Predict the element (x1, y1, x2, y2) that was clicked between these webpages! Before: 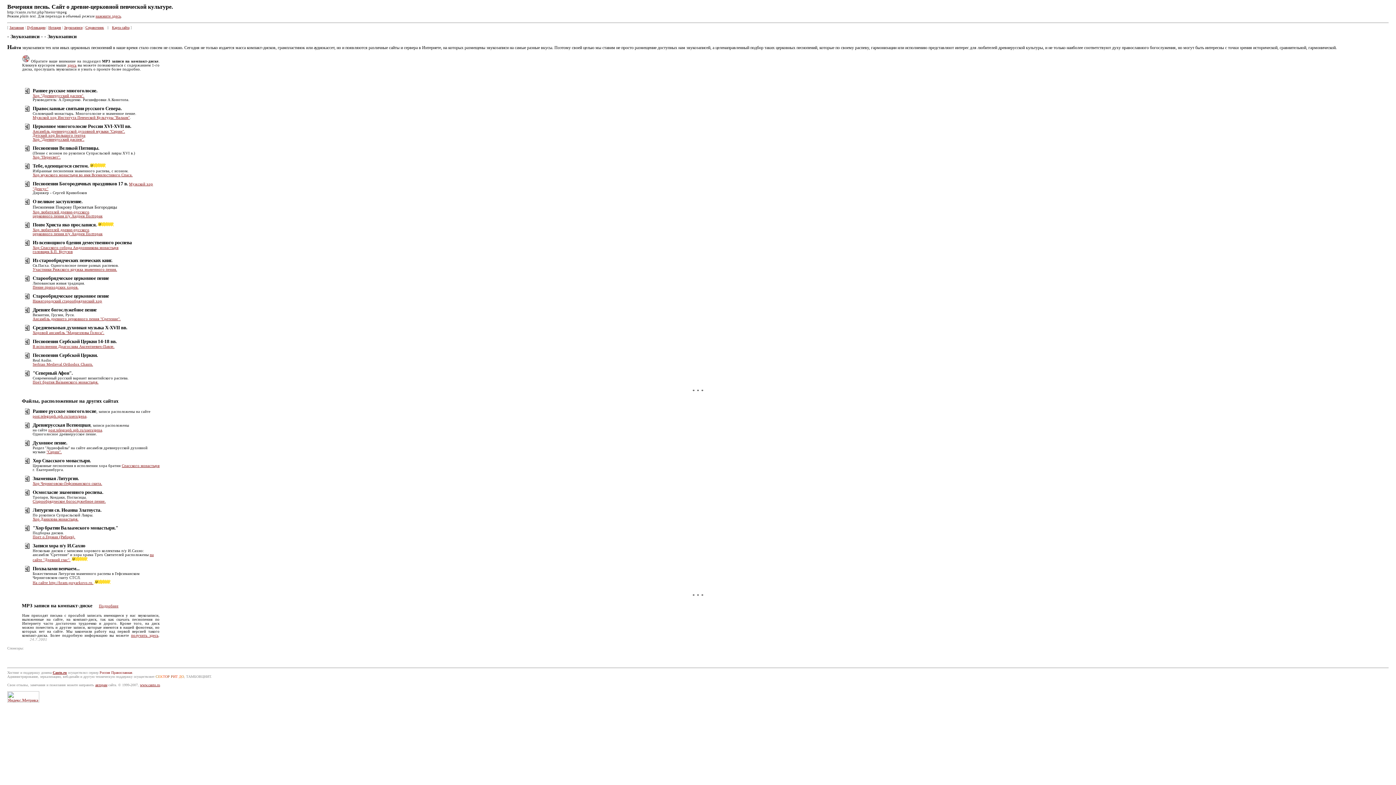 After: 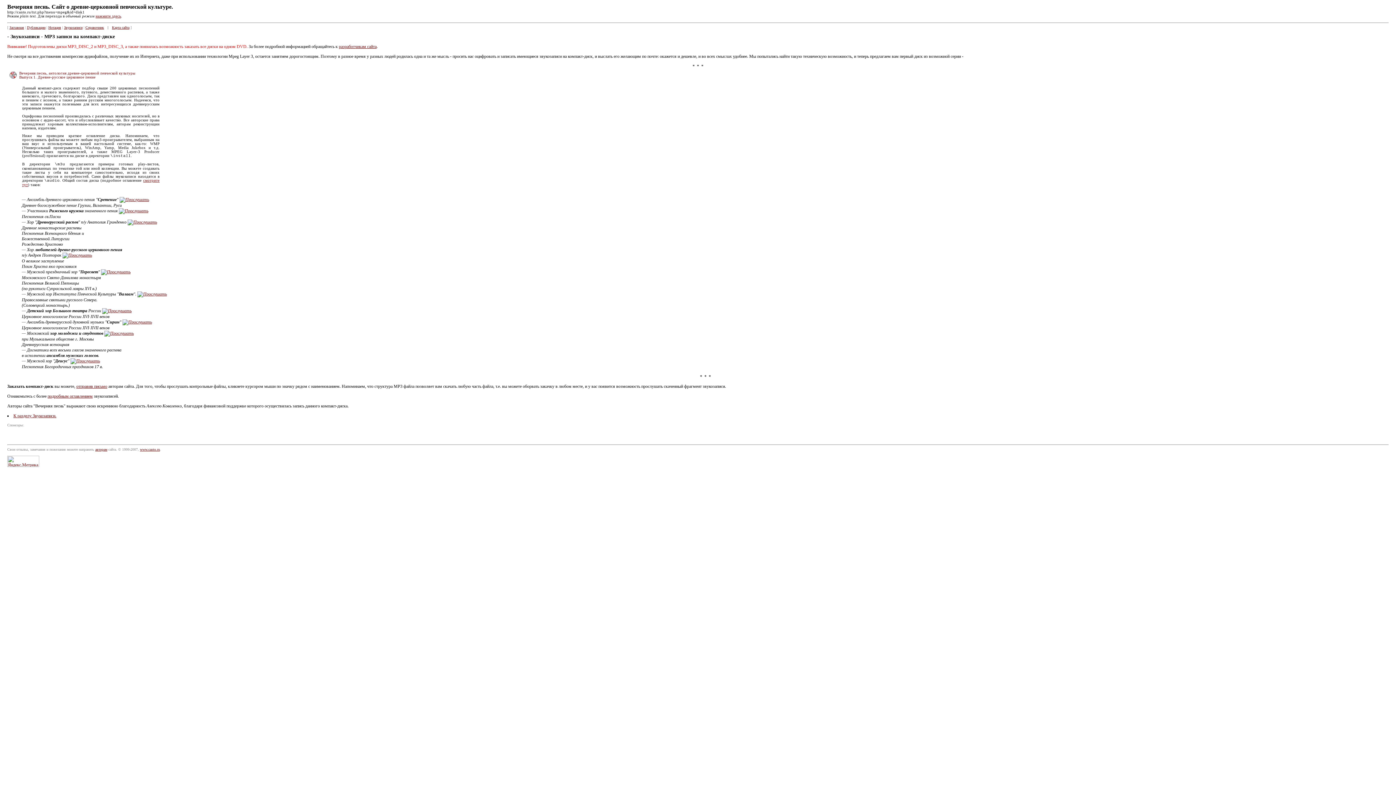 Action: label: здесь bbox: (67, 63, 76, 67)